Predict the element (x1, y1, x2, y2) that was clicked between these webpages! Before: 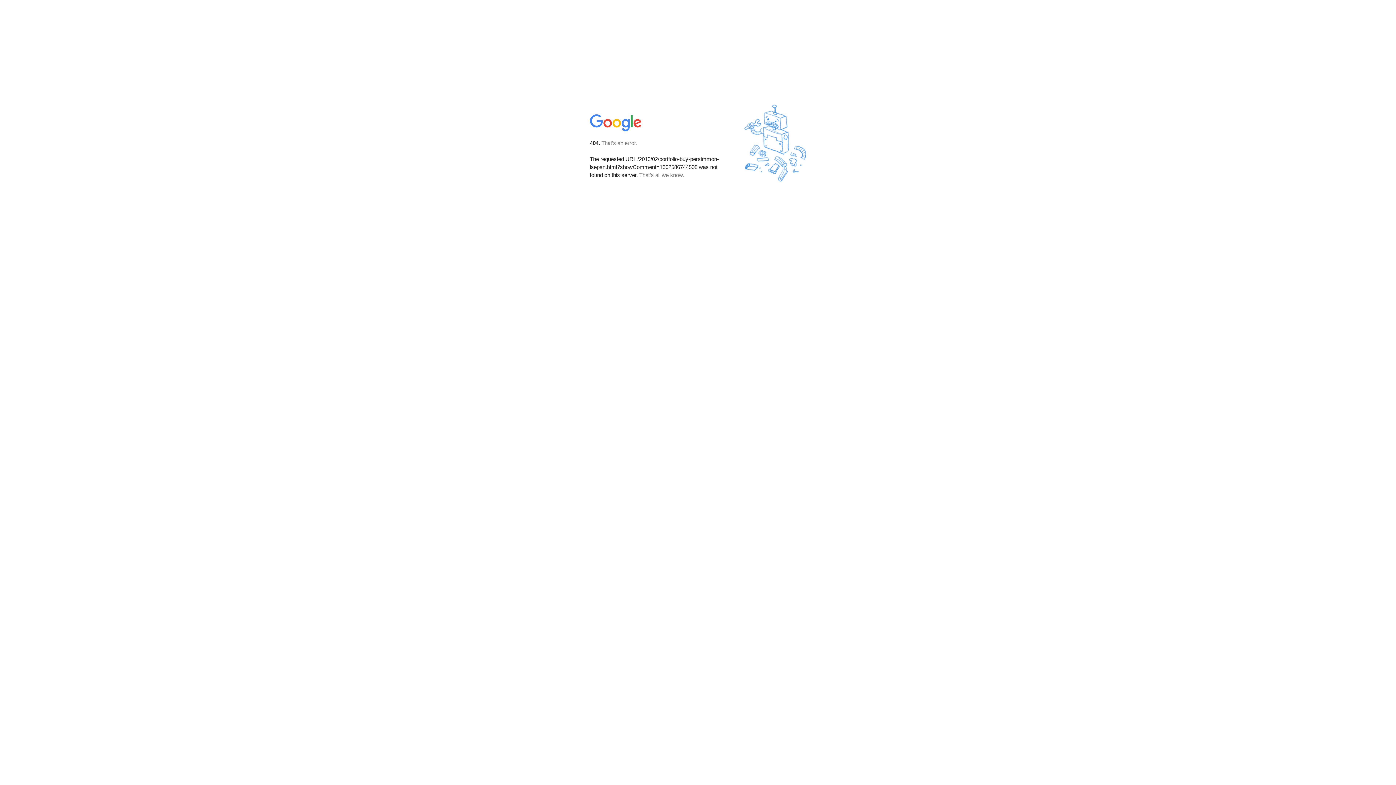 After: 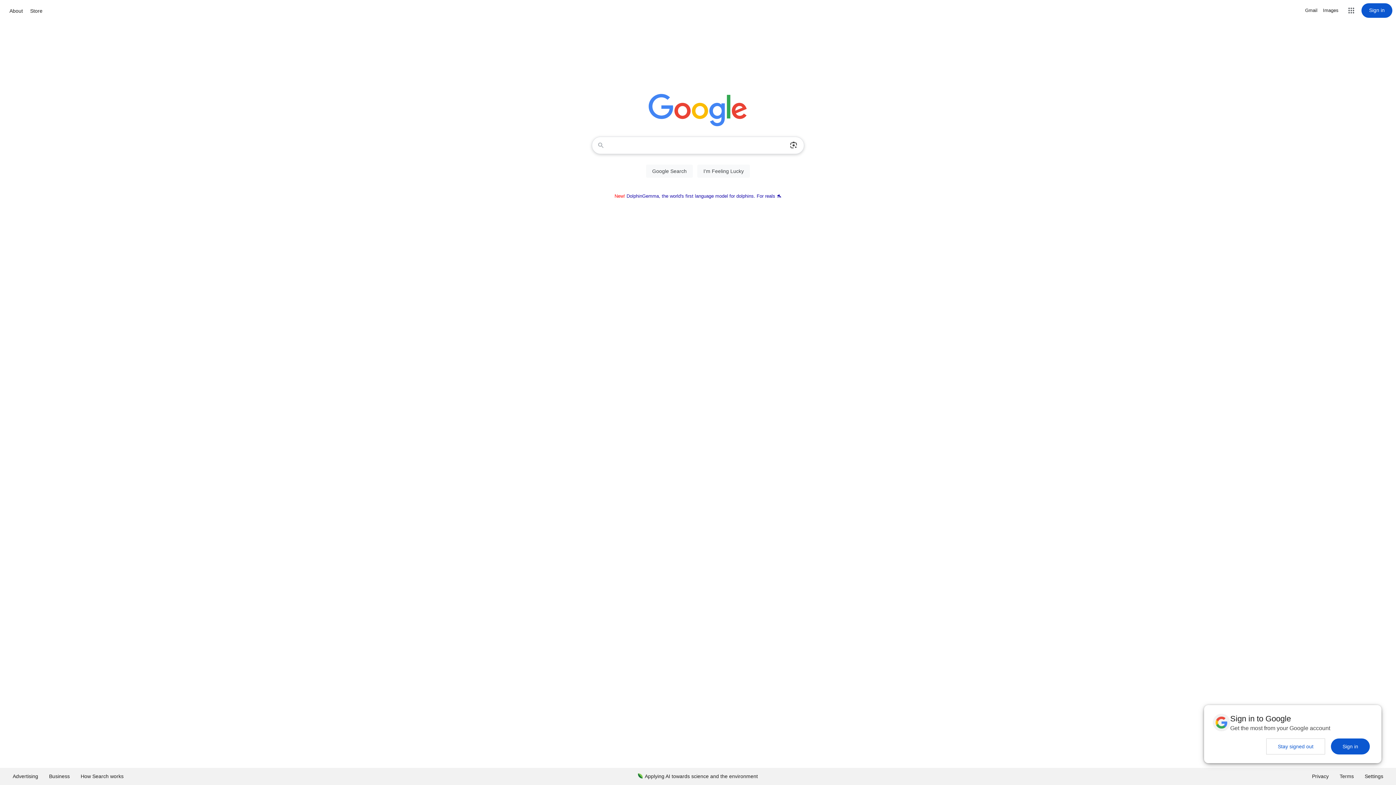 Action: bbox: (590, 127, 642, 134)